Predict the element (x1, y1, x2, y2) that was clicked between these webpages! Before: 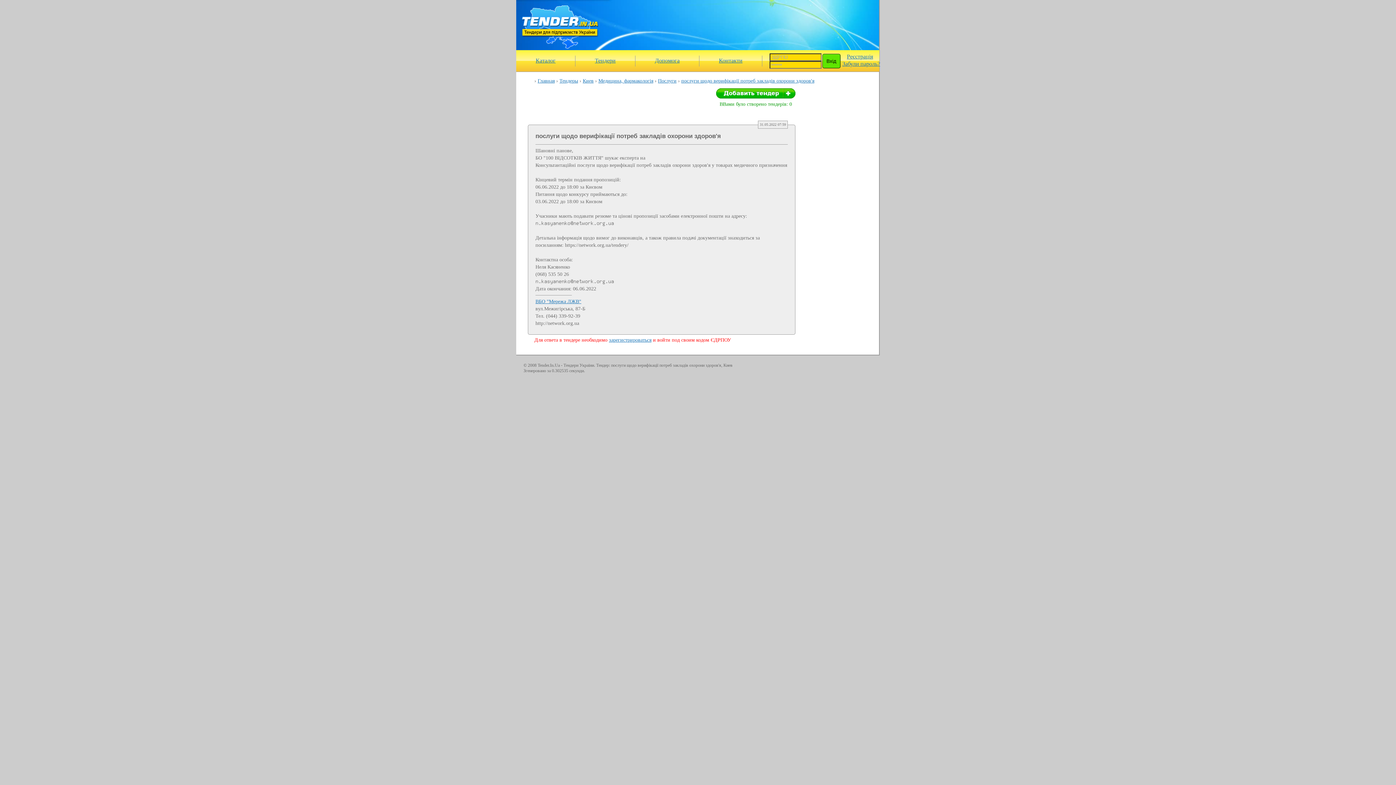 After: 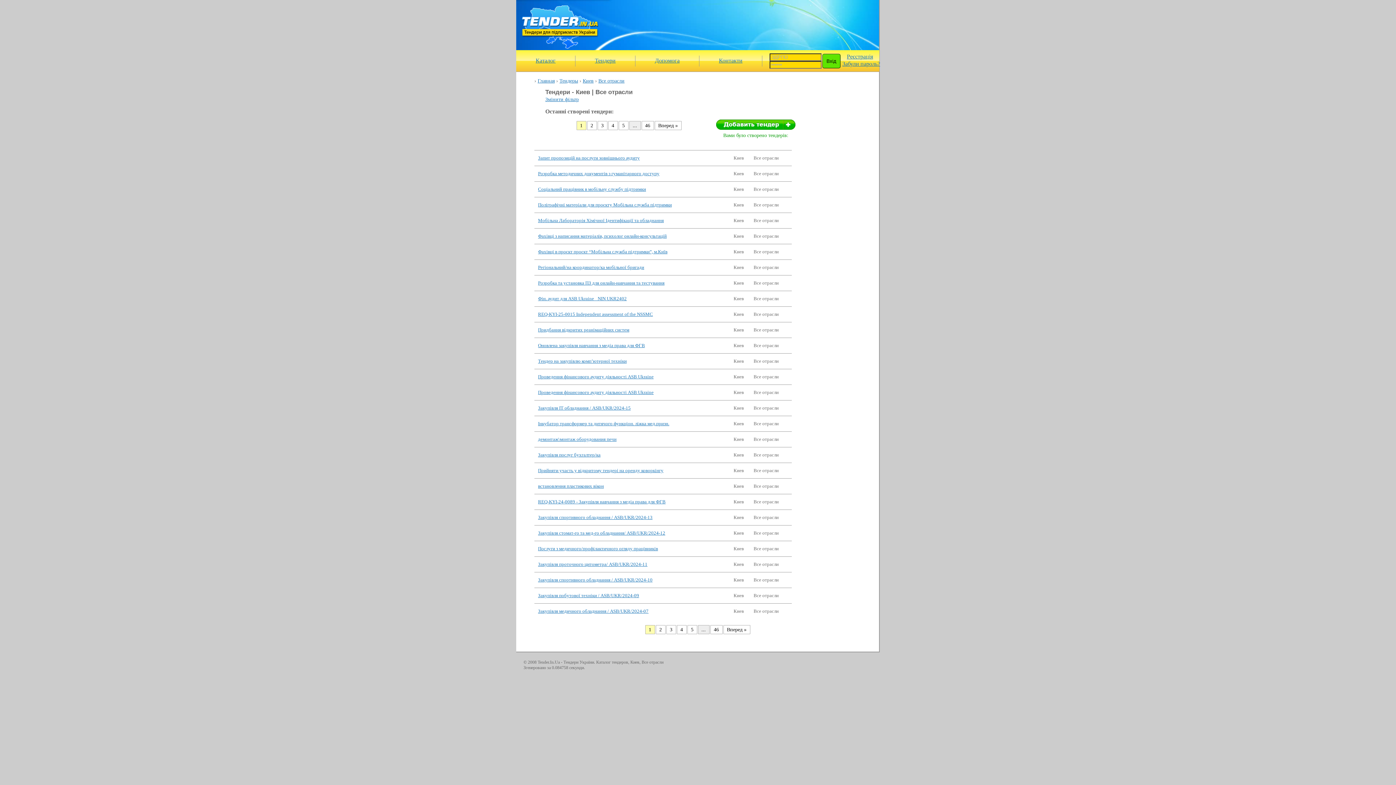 Action: label: Киев bbox: (582, 78, 593, 83)